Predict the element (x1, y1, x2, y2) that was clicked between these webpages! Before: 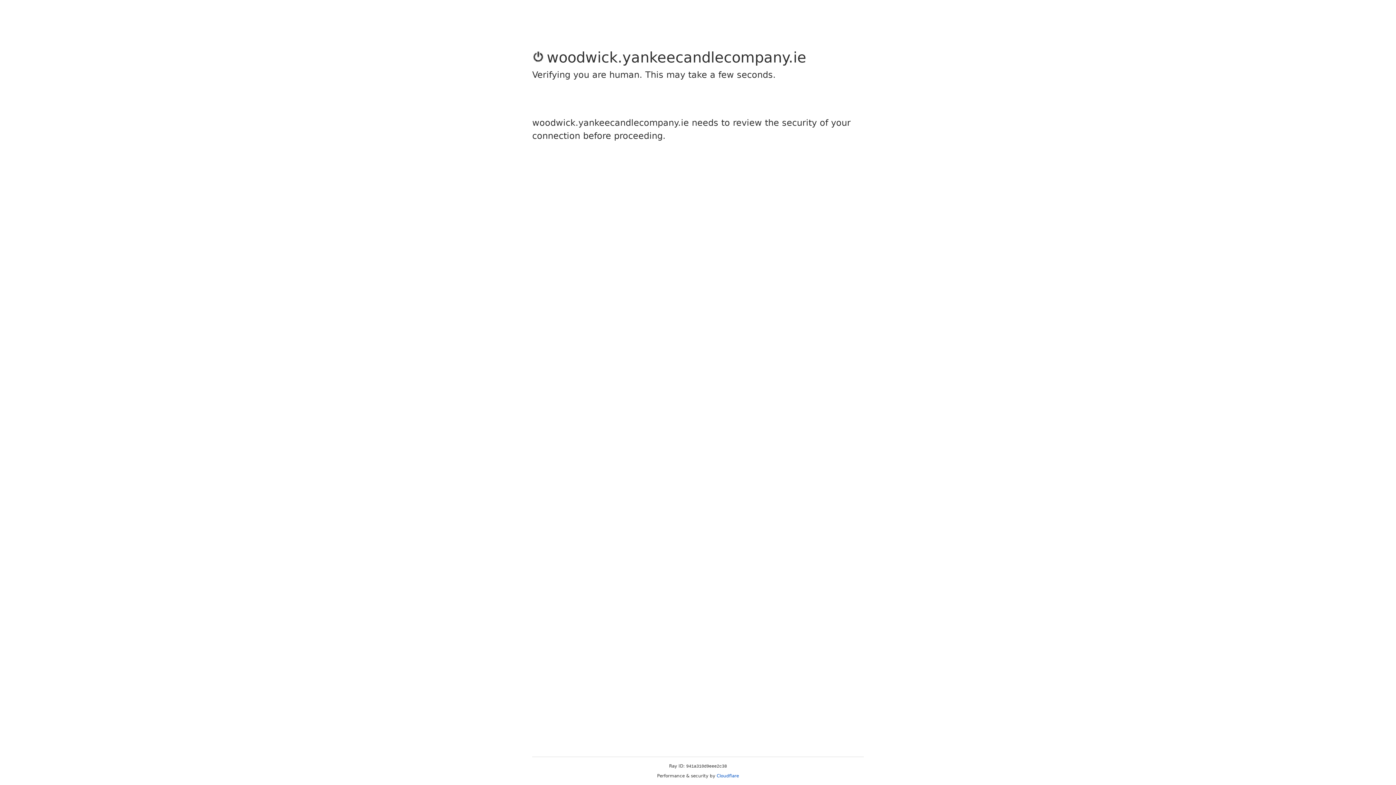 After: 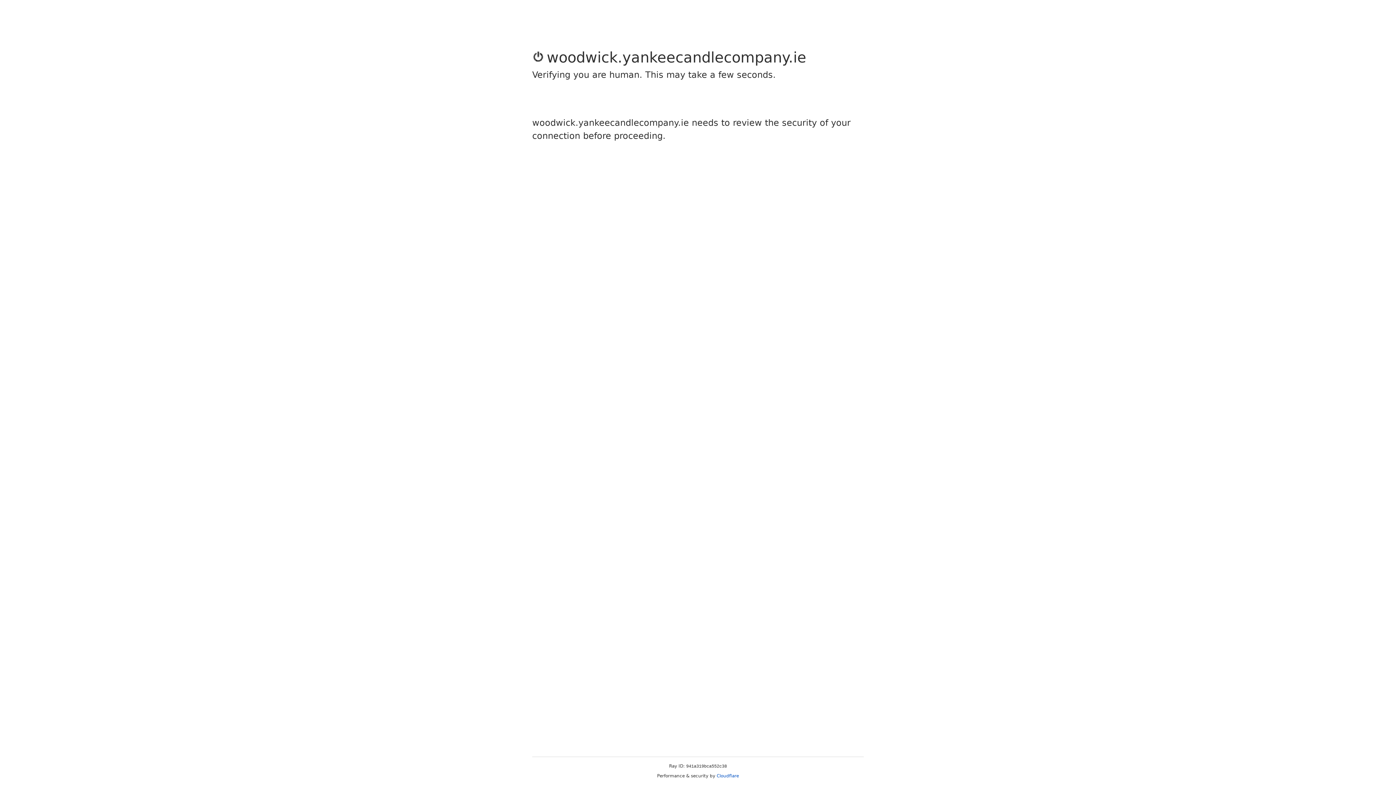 Action: bbox: (716, 773, 739, 778) label: Cloudflare